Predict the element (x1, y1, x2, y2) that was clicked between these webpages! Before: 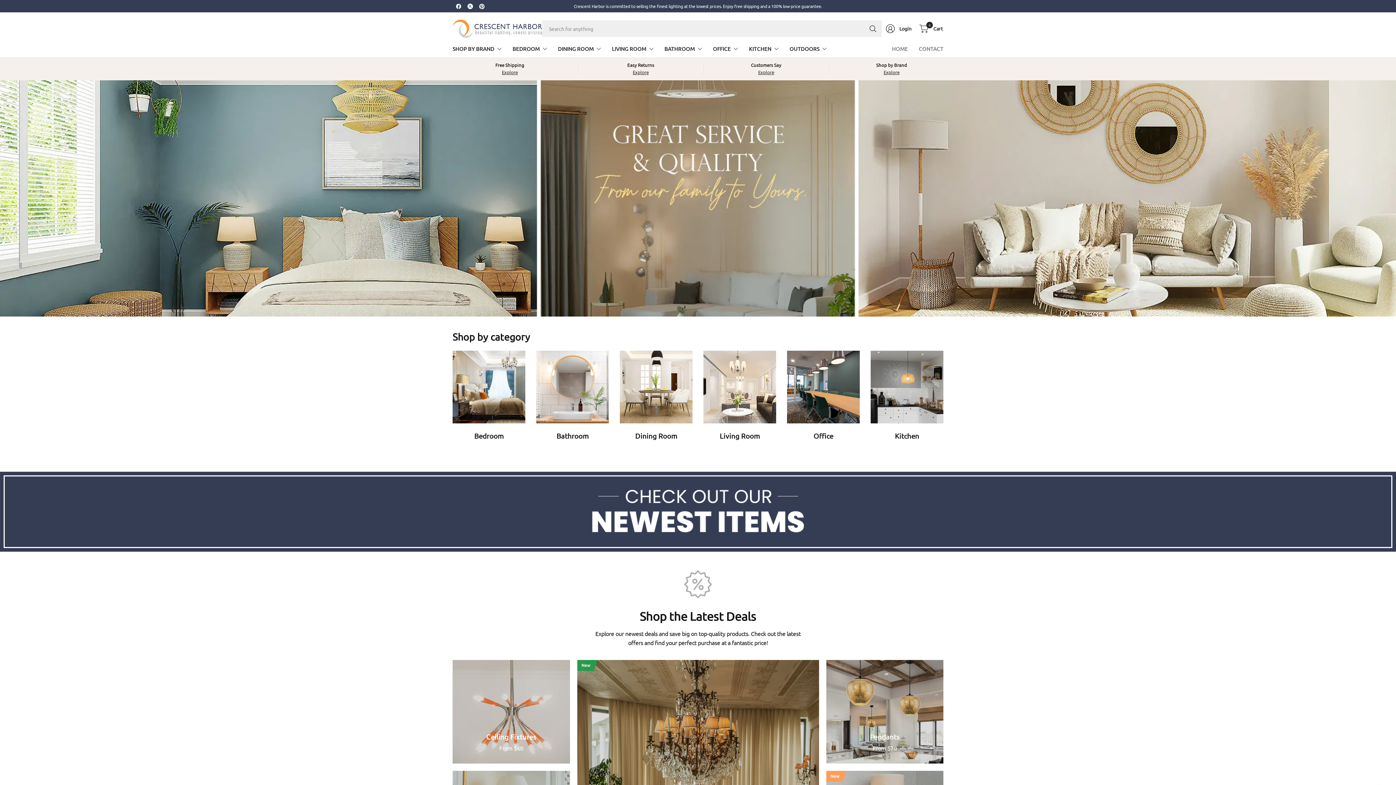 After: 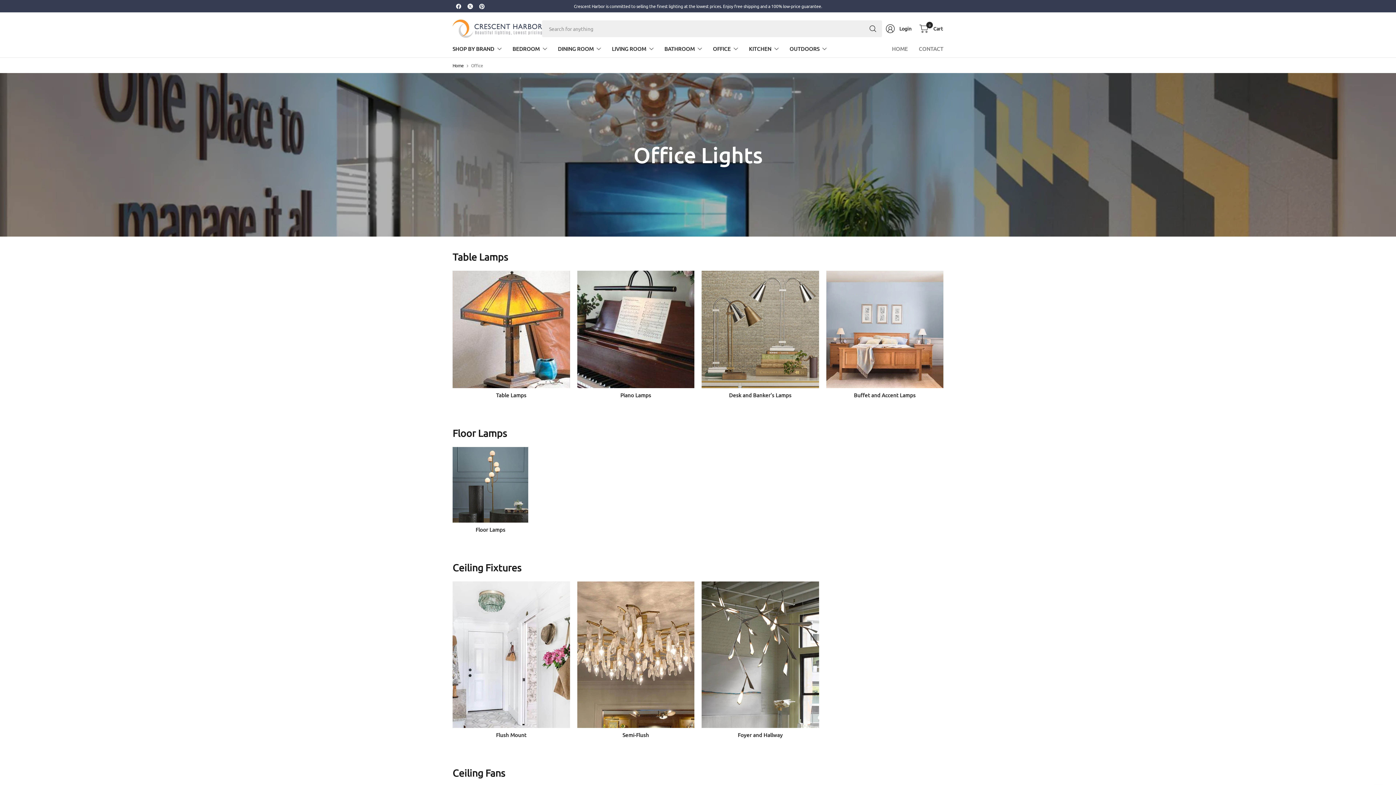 Action: label: OFFICE bbox: (713, 40, 738, 56)